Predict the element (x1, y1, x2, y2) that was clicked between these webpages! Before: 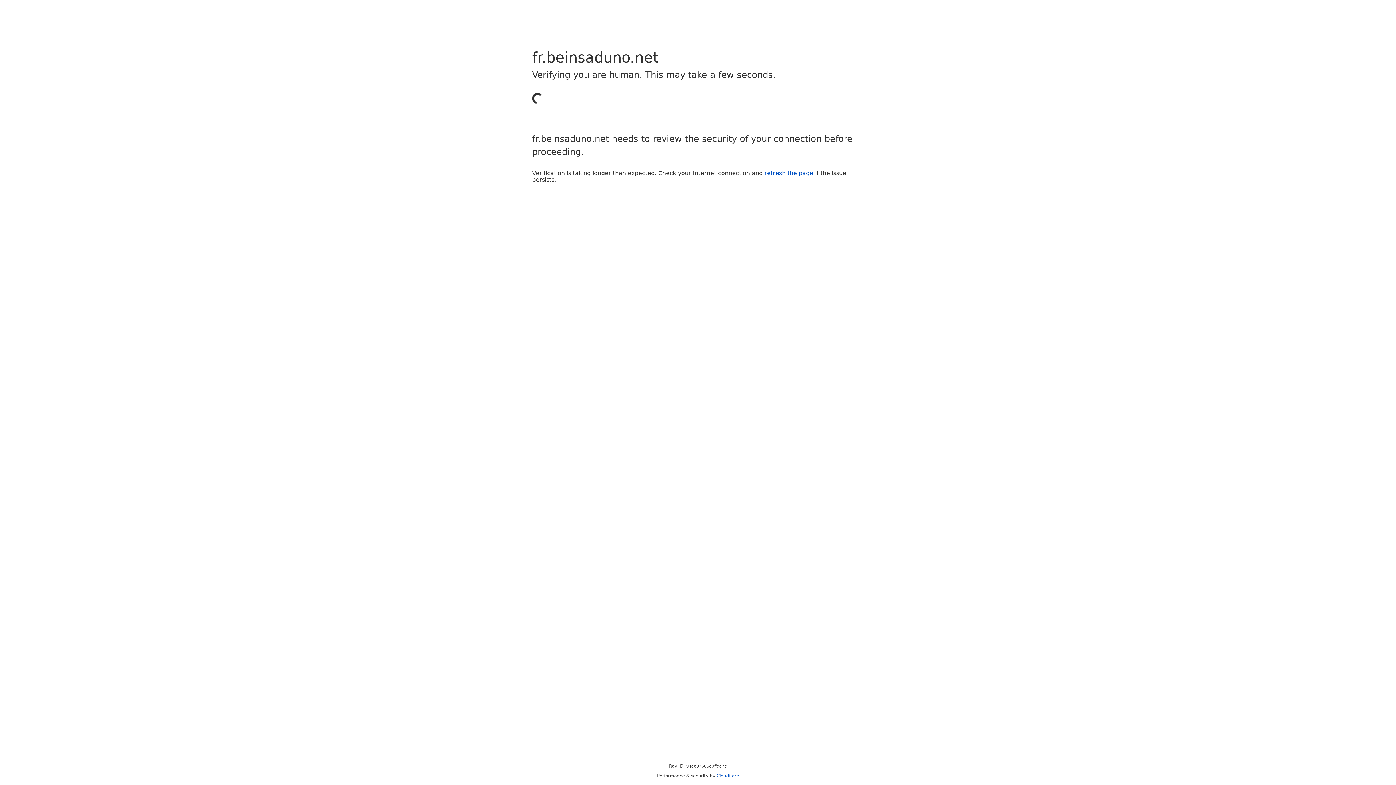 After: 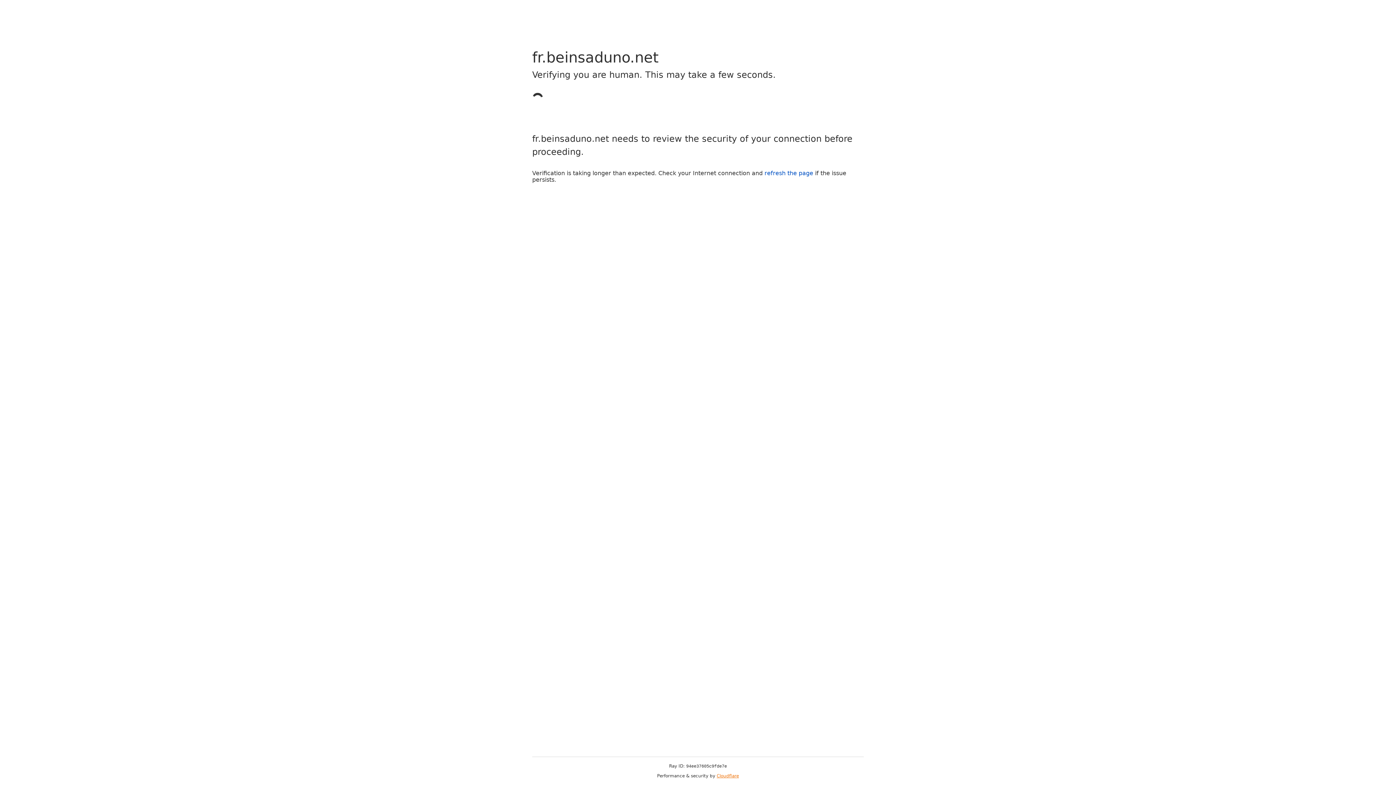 Action: bbox: (716, 773, 739, 778) label: Cloudflare